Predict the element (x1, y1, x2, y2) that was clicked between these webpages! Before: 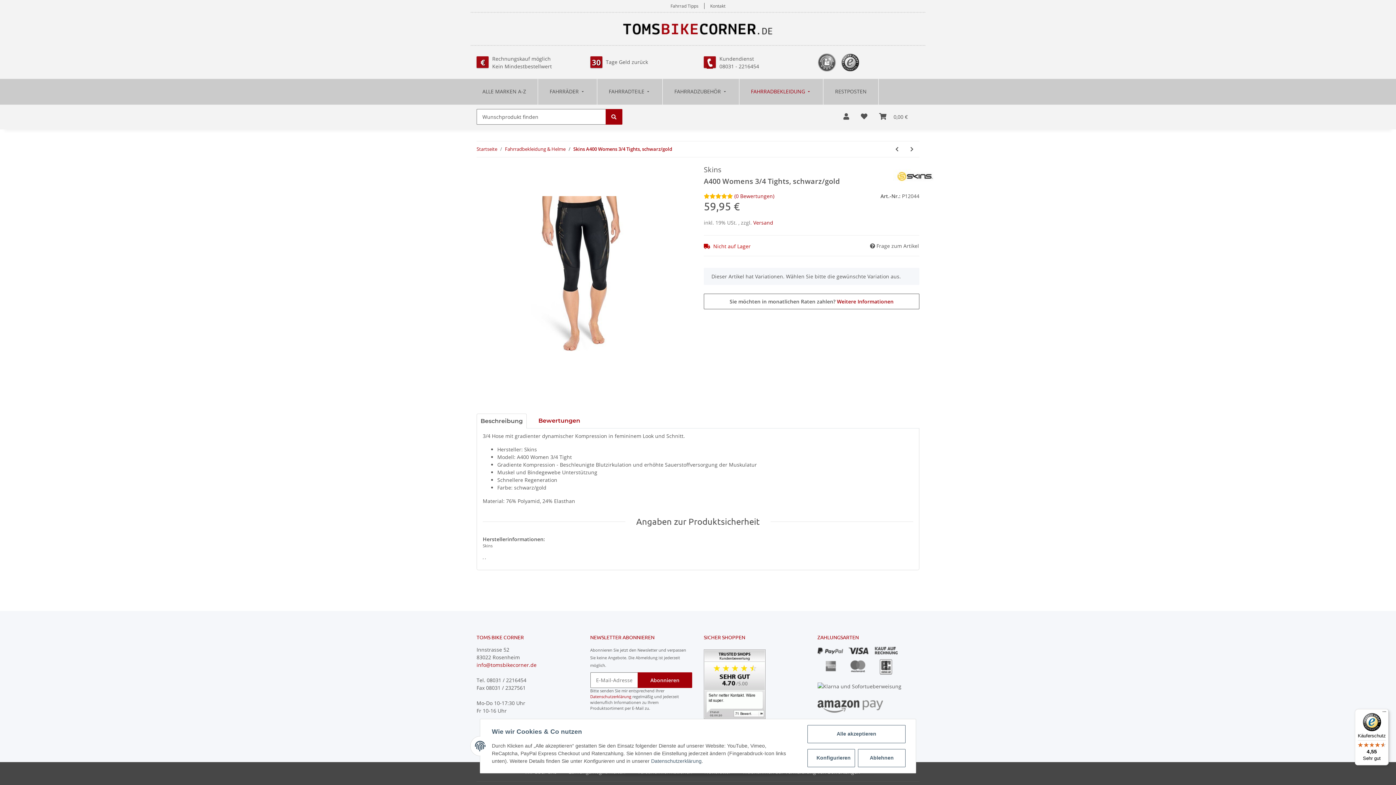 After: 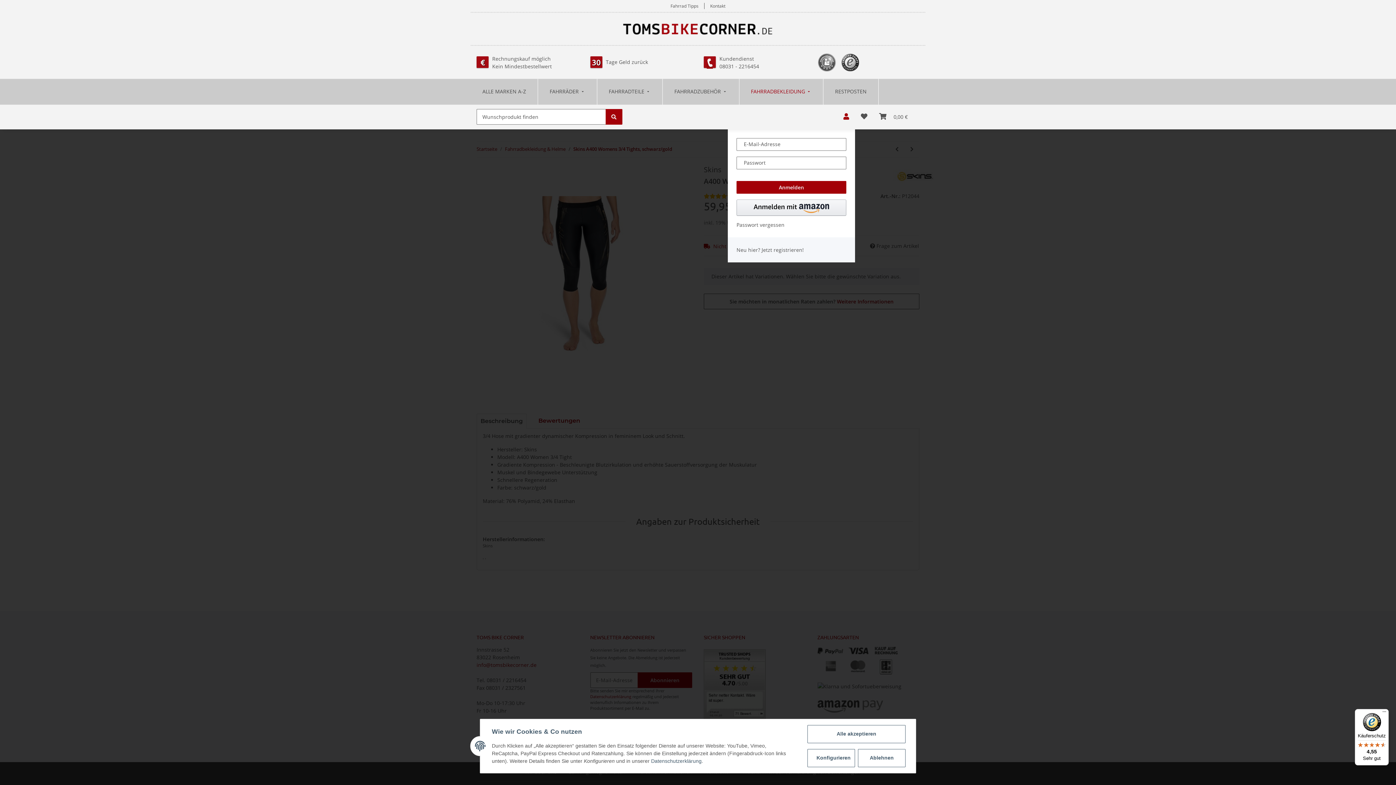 Action: label: Mein Konto bbox: (837, 104, 855, 129)